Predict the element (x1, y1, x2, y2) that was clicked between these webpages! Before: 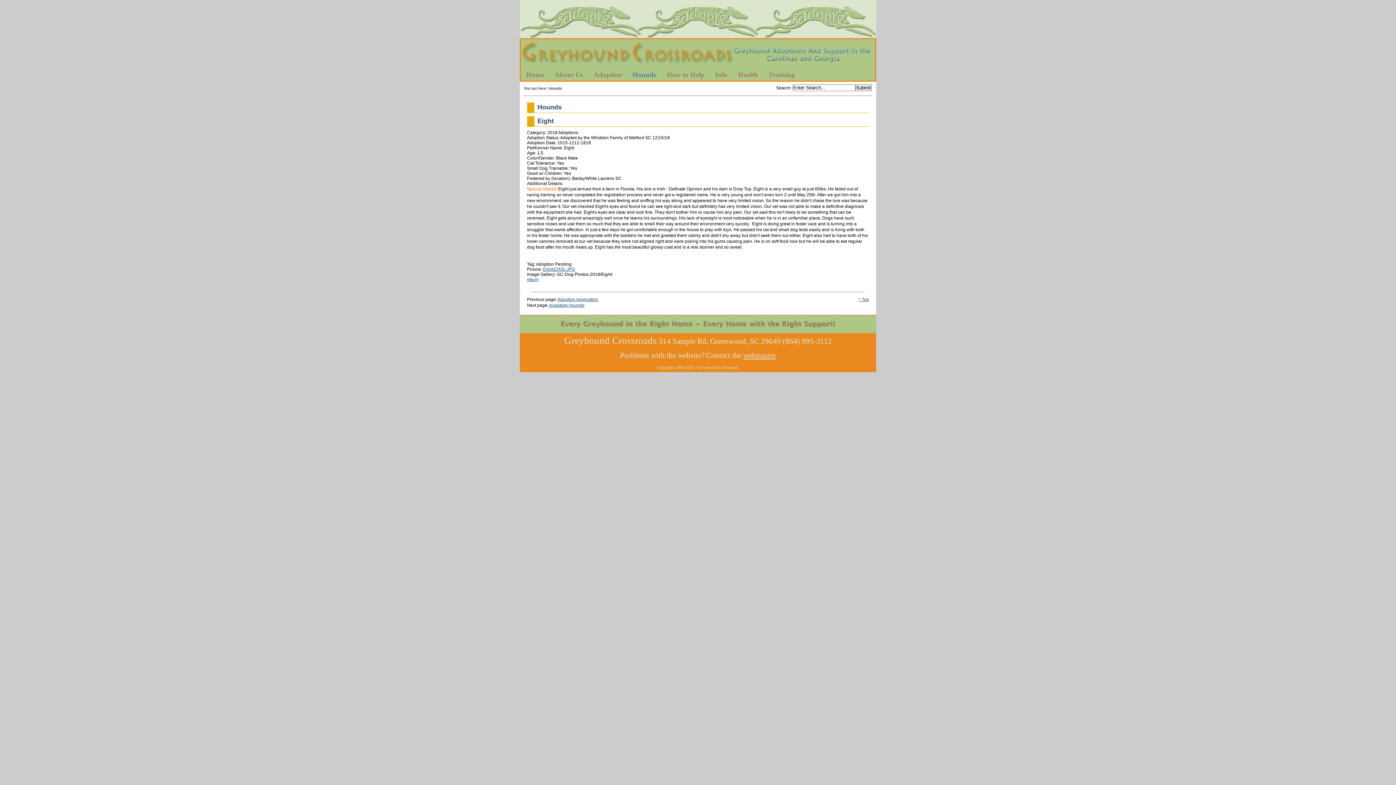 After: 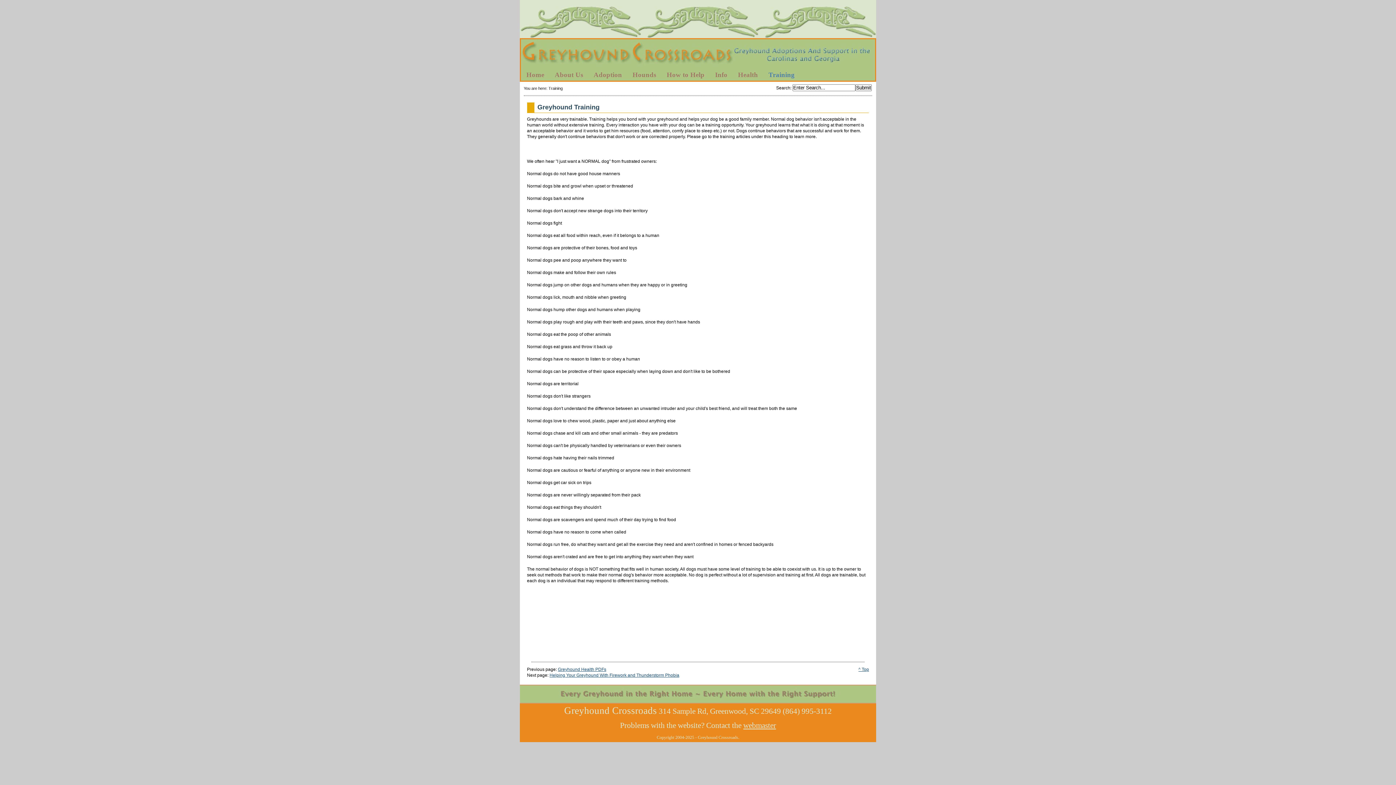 Action: label: Training bbox: (763, 69, 800, 80)